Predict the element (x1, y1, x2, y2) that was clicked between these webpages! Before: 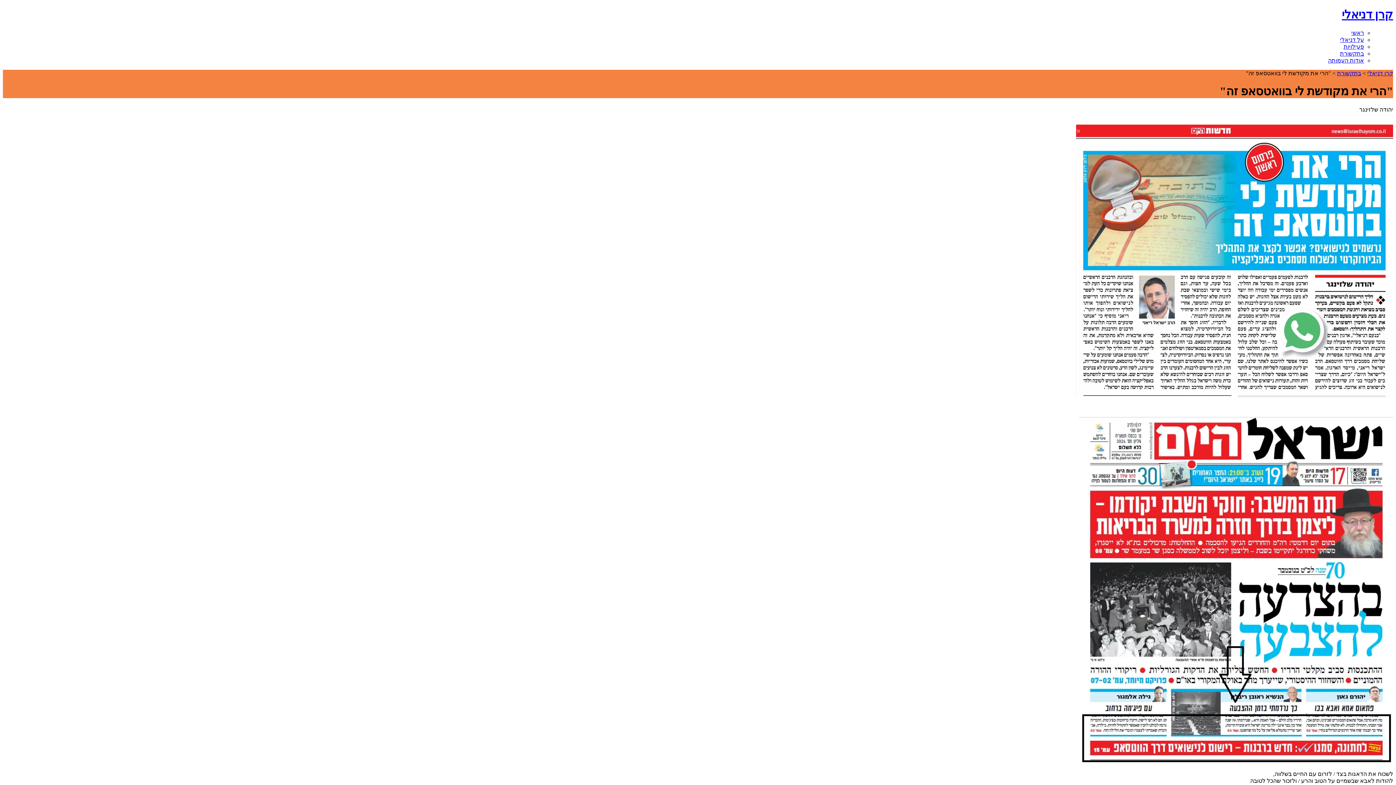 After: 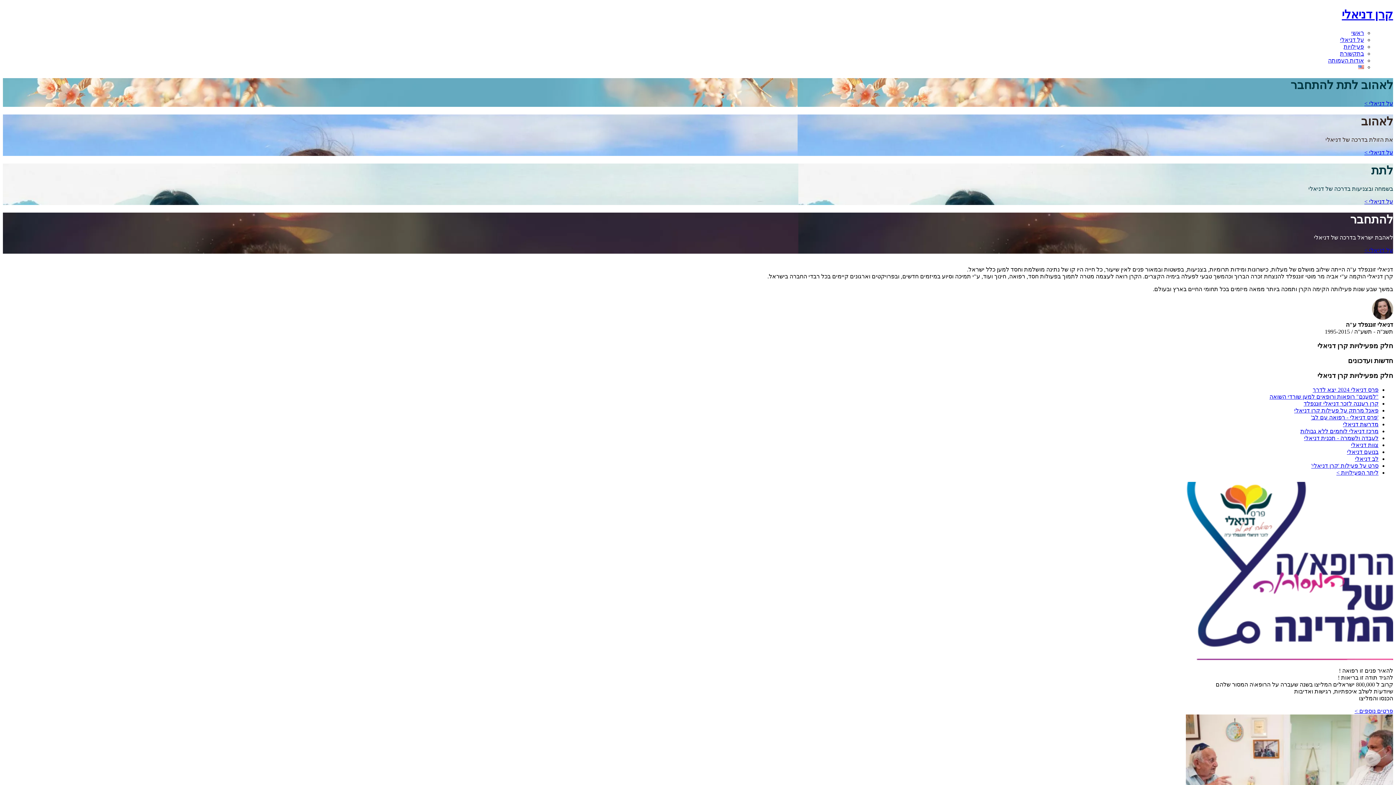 Action: label: קרן דניאלי bbox: (1367, 70, 1393, 76)